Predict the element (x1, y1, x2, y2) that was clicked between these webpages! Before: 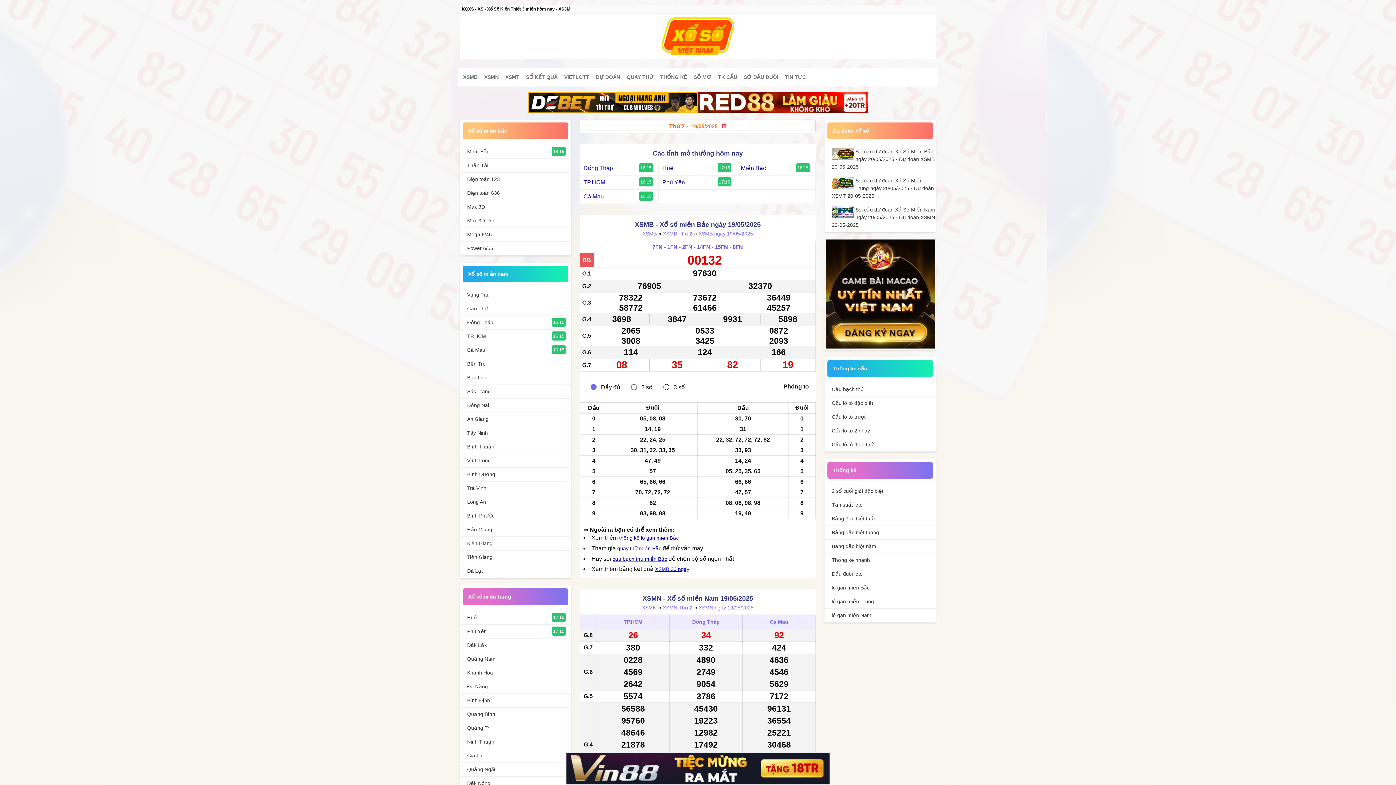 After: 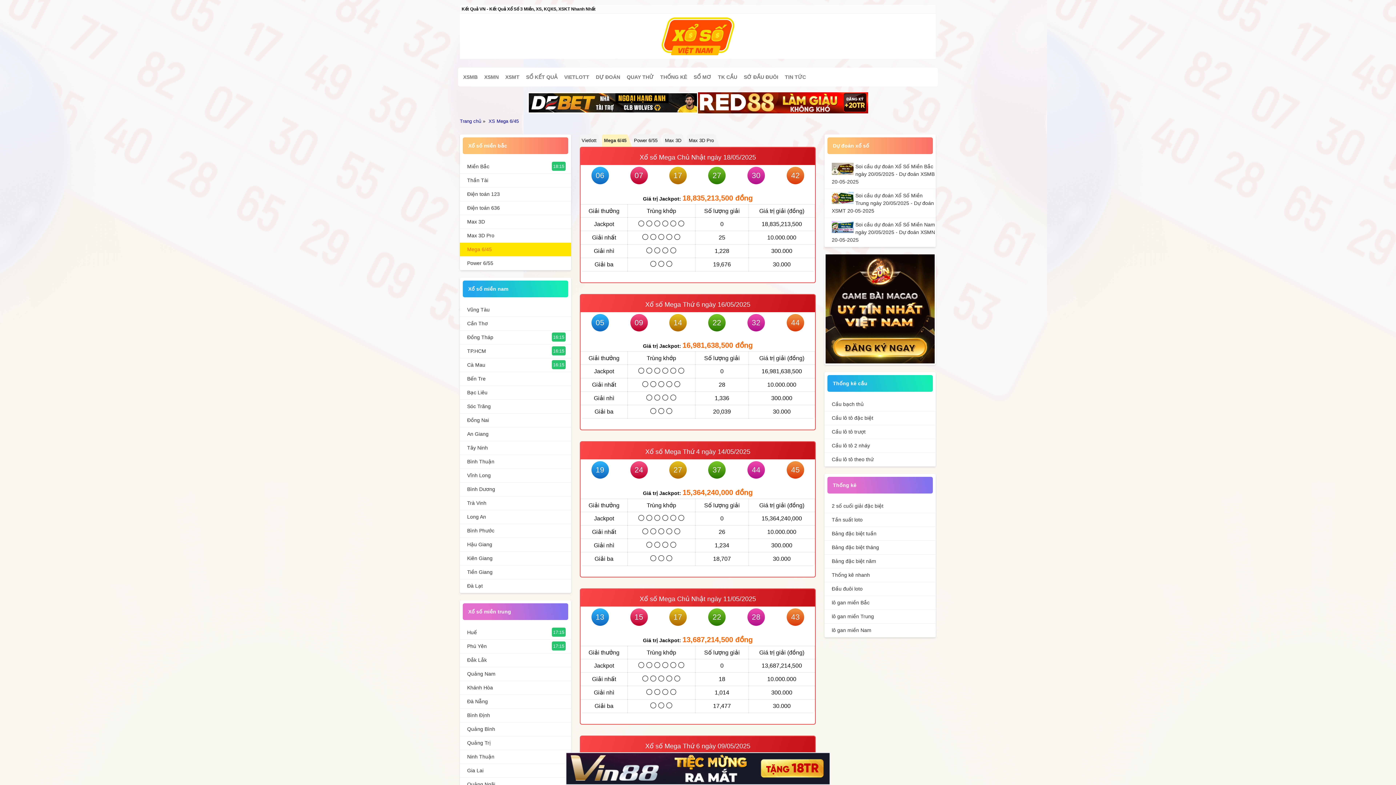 Action: bbox: (467, 231, 571, 238) label: Mega 6/45